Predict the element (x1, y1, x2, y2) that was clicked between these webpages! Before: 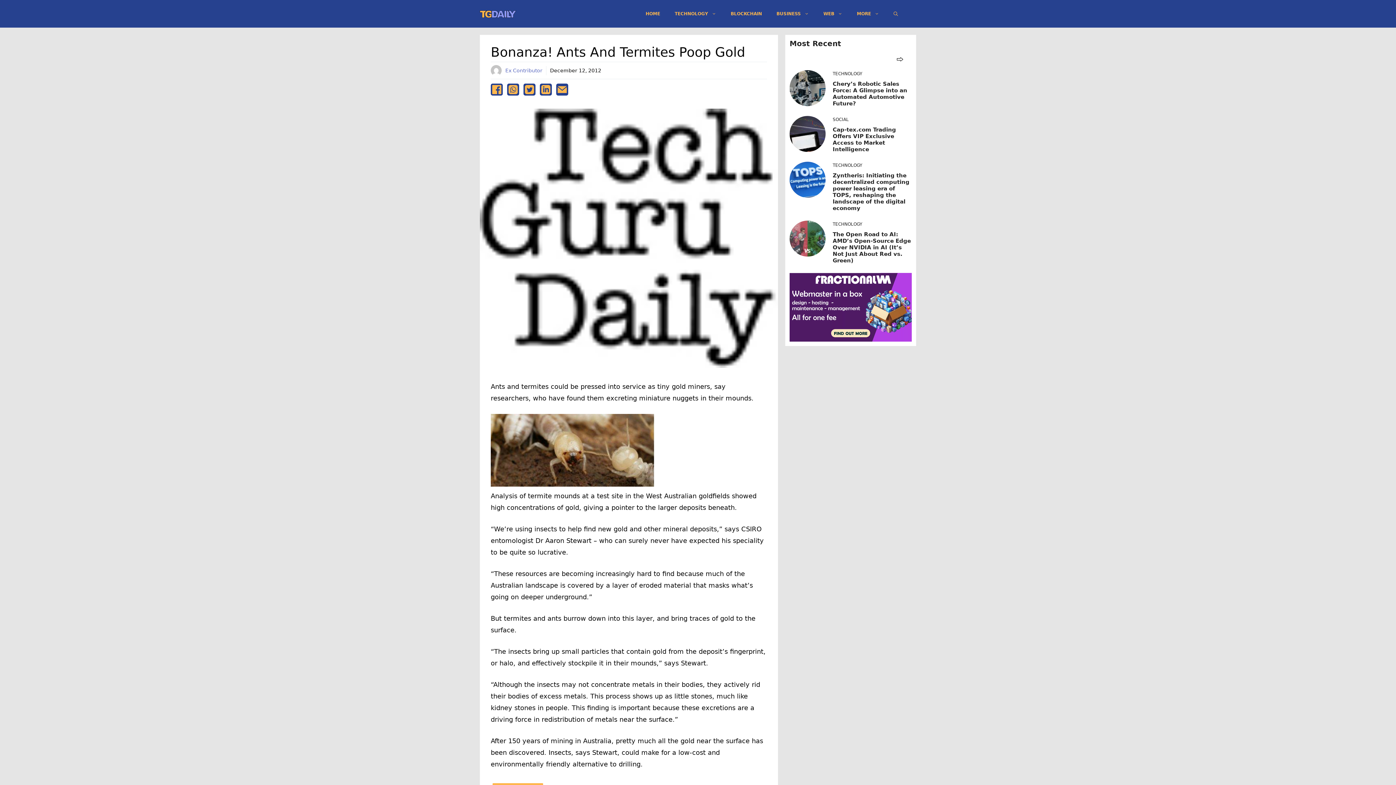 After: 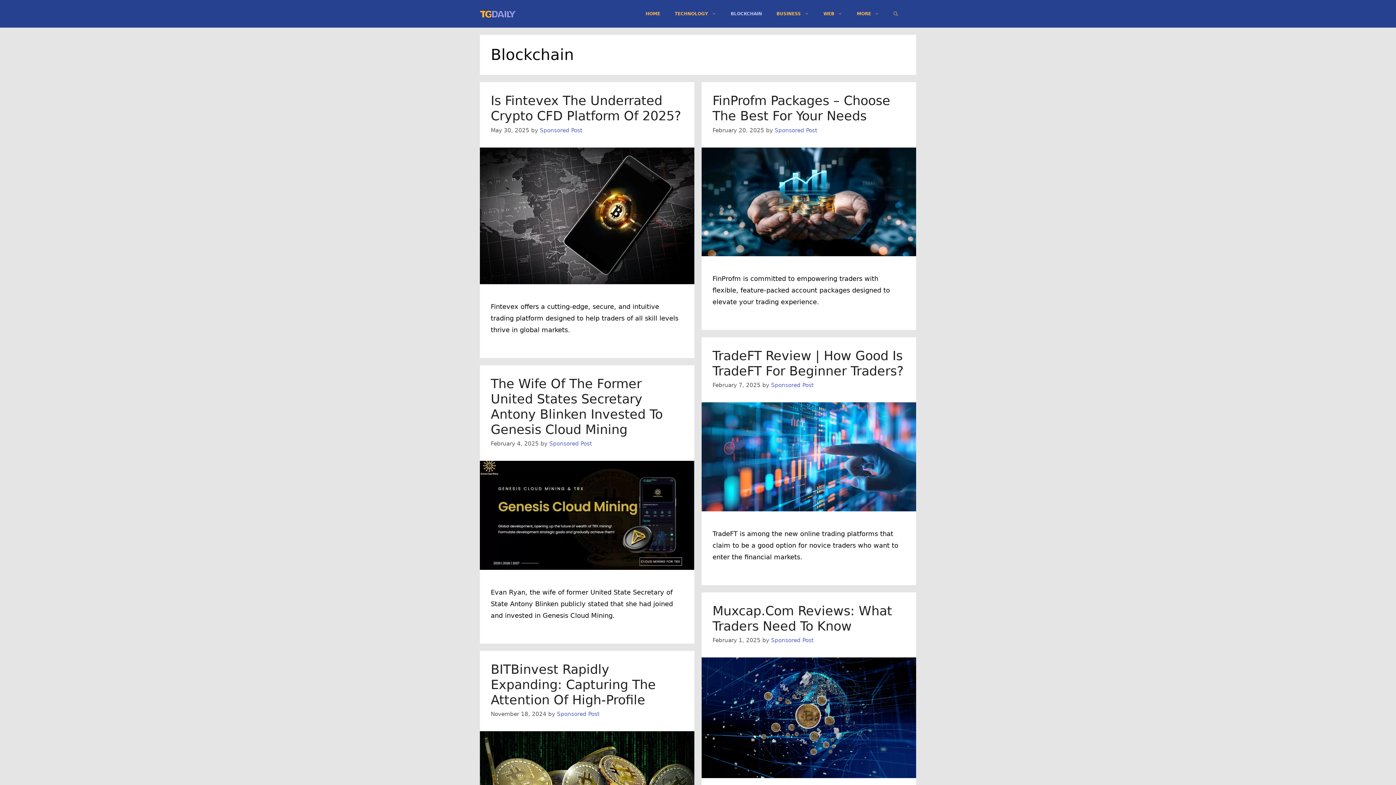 Action: label: BLOCKCHAIN bbox: (723, 2, 769, 24)